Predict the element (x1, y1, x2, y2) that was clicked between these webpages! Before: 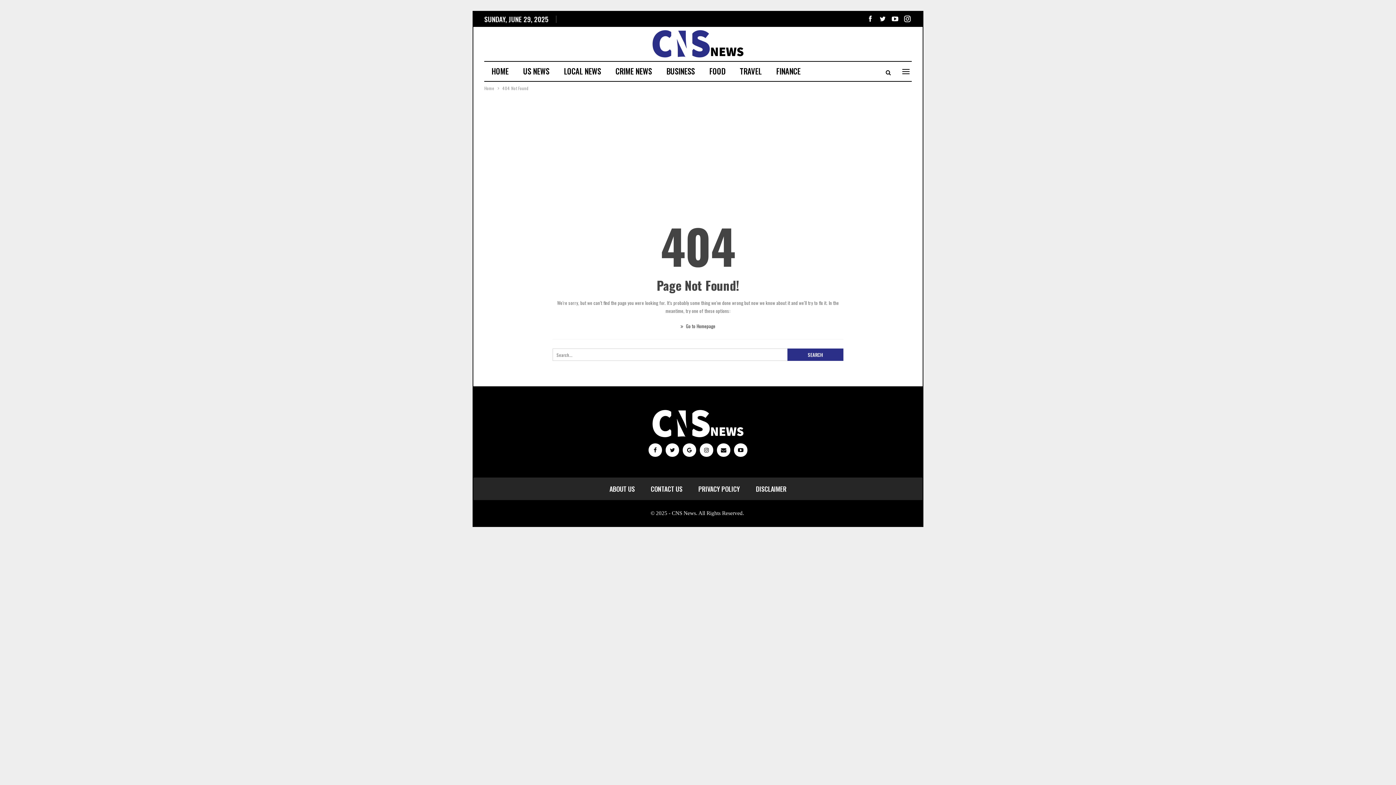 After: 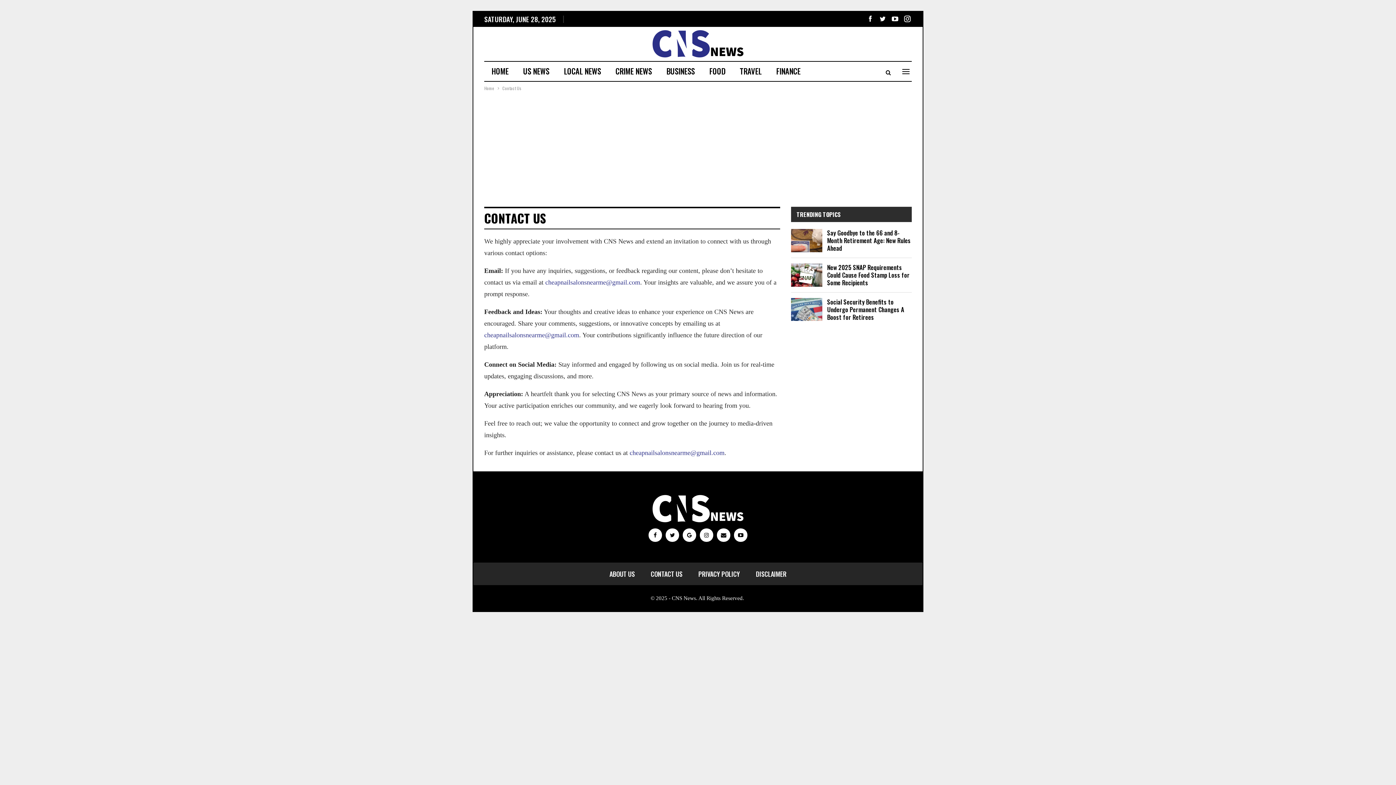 Action: label: CONTACT US bbox: (650, 484, 682, 493)